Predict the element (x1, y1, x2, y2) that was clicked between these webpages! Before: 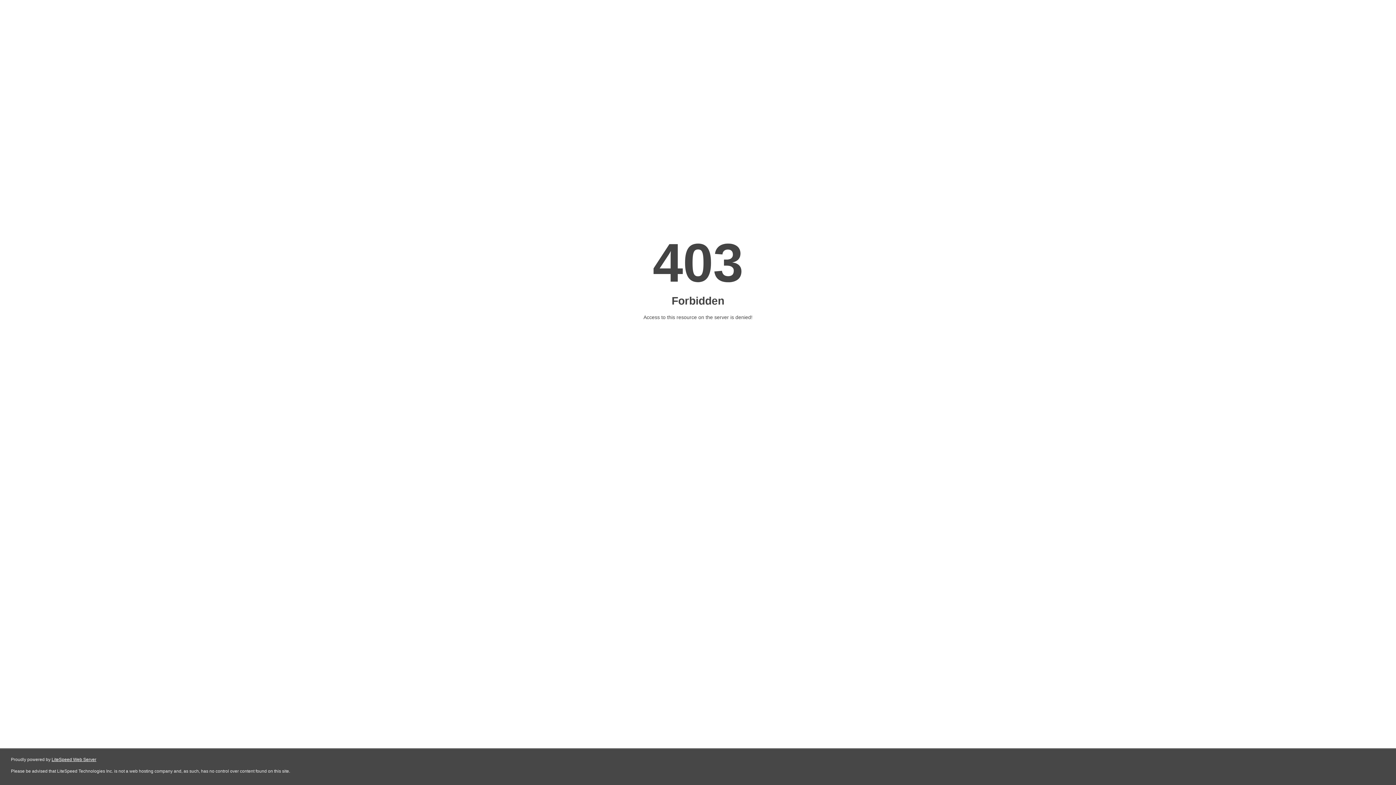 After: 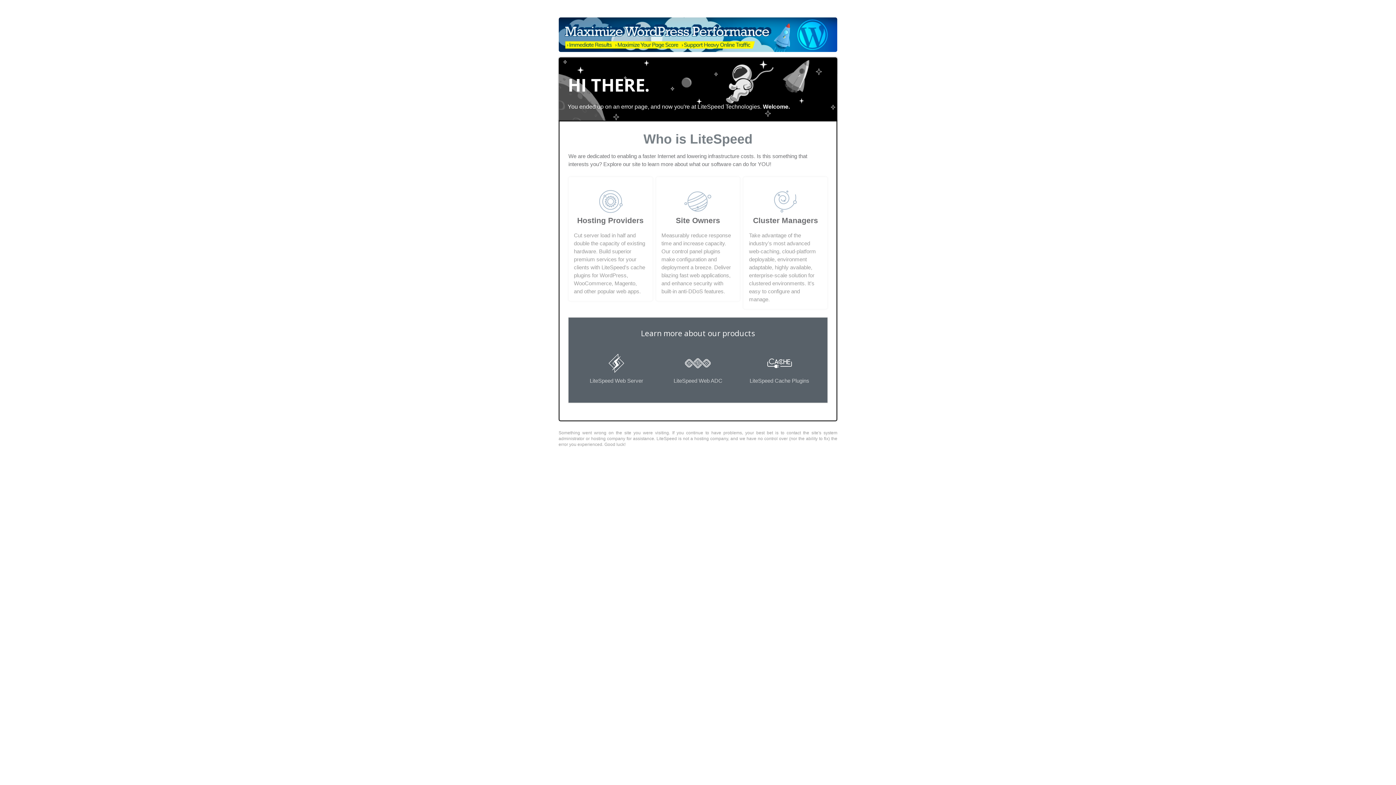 Action: label: LiteSpeed Web Server bbox: (51, 757, 96, 762)